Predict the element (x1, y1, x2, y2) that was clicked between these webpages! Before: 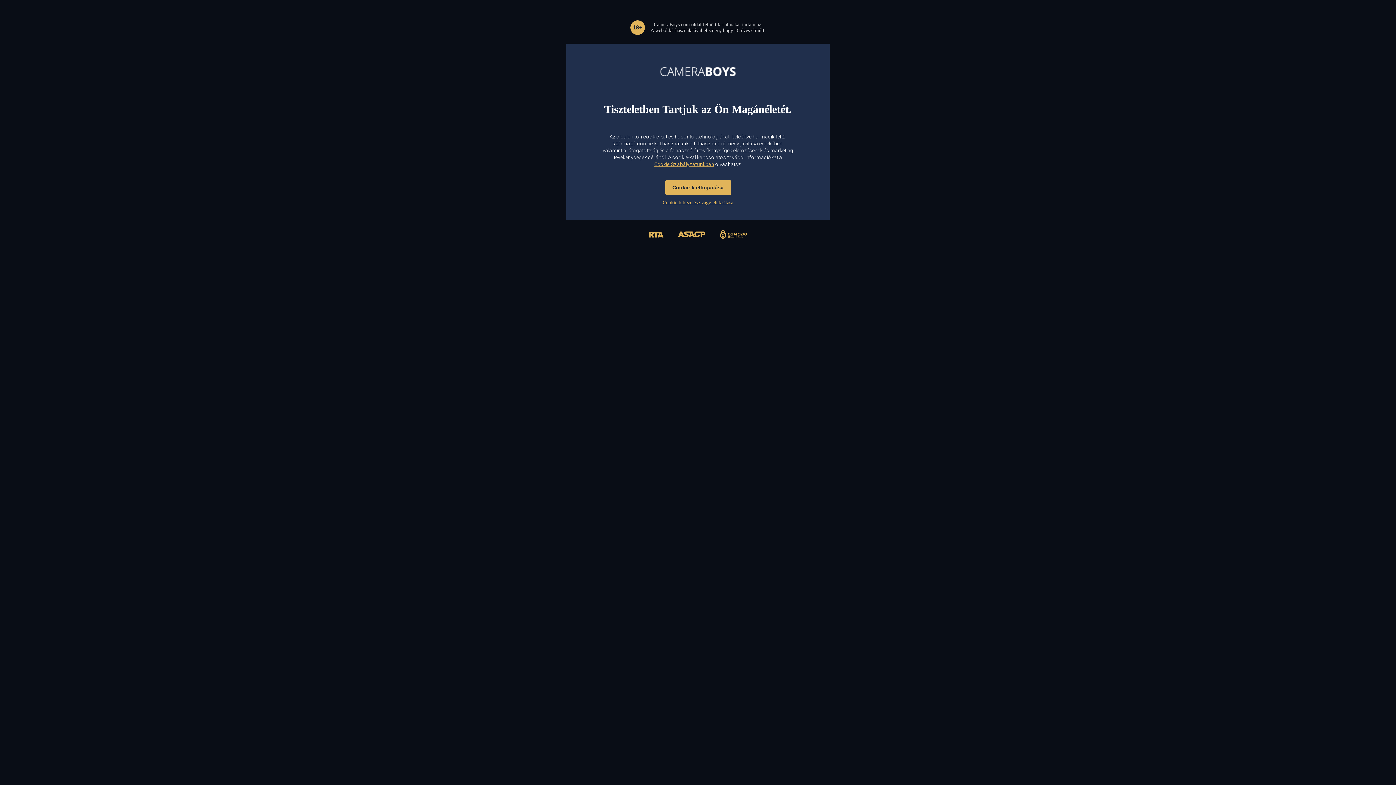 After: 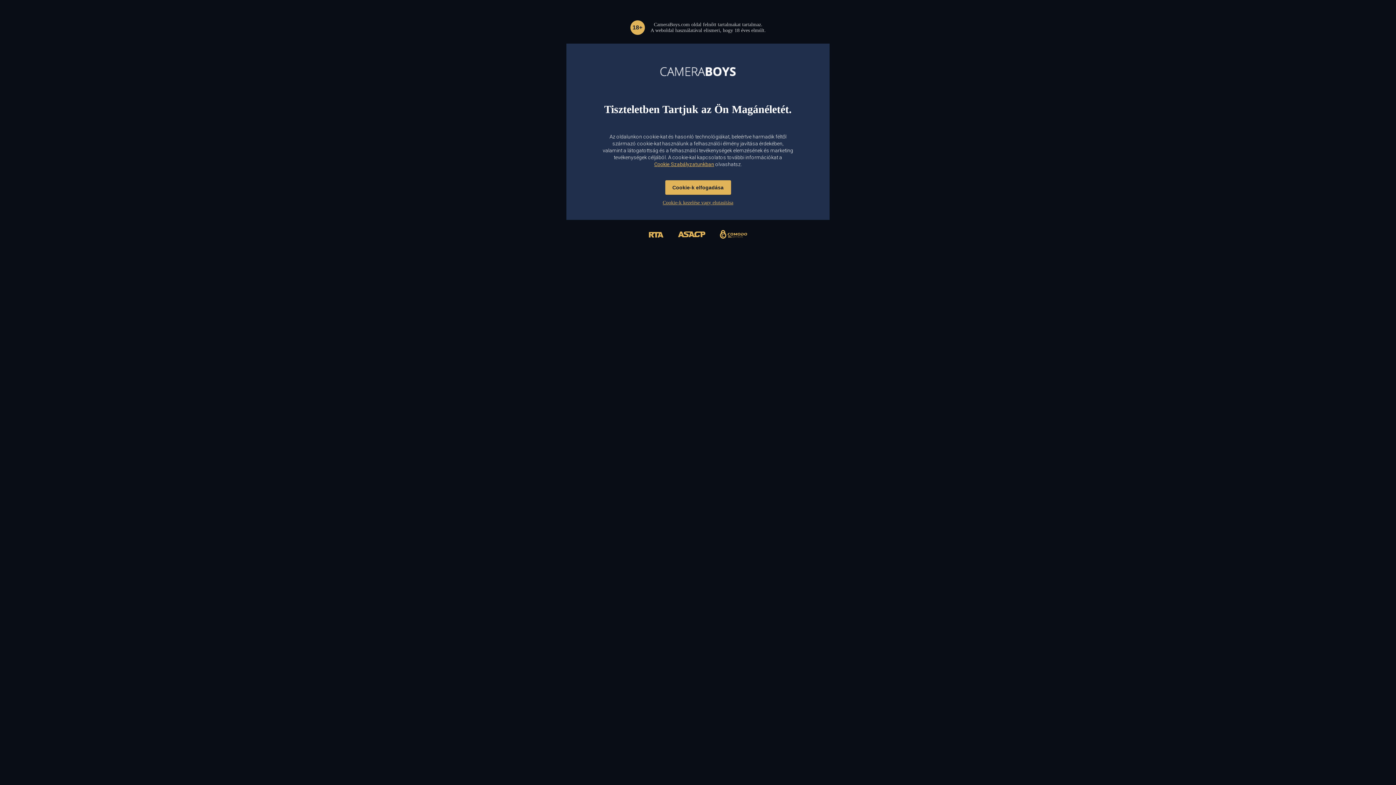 Action: bbox: (712, 219, 754, 251)